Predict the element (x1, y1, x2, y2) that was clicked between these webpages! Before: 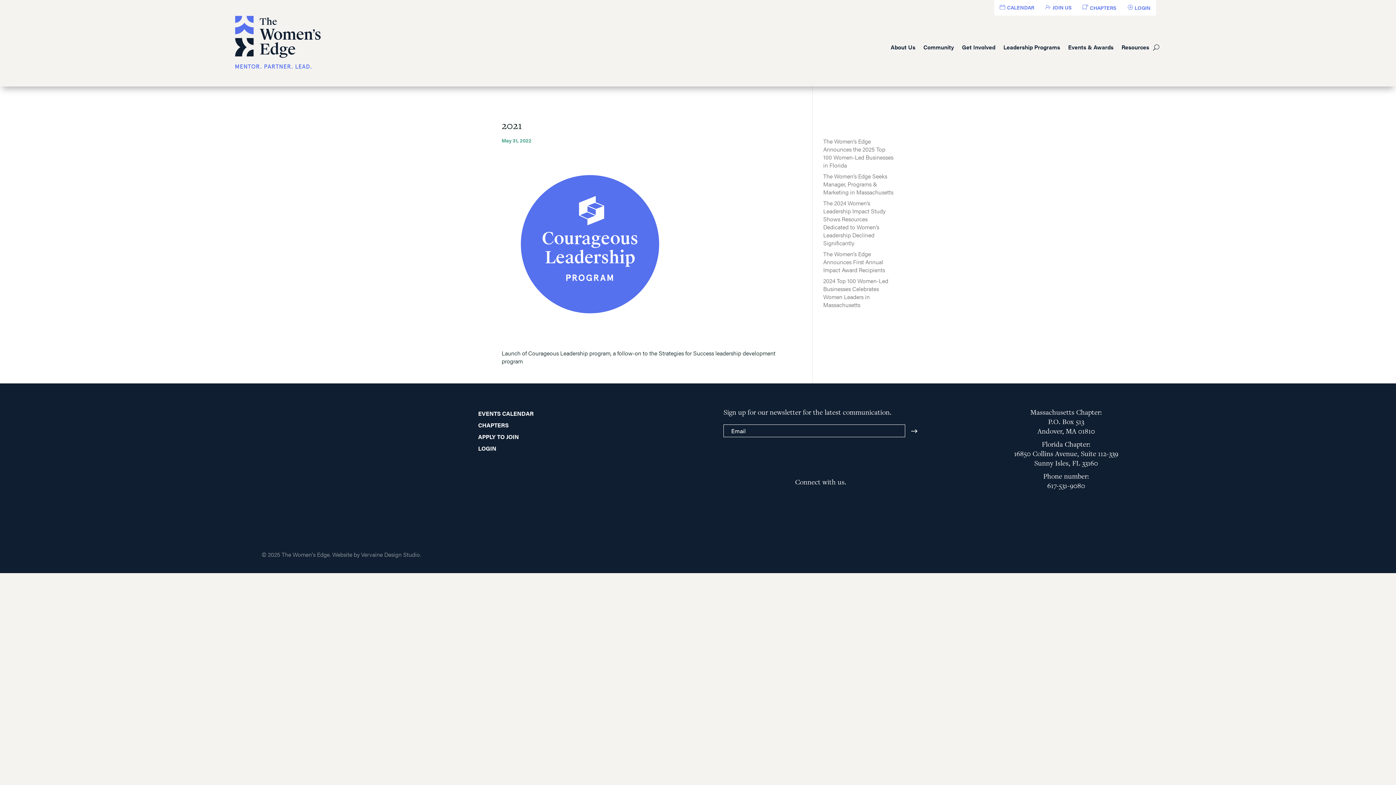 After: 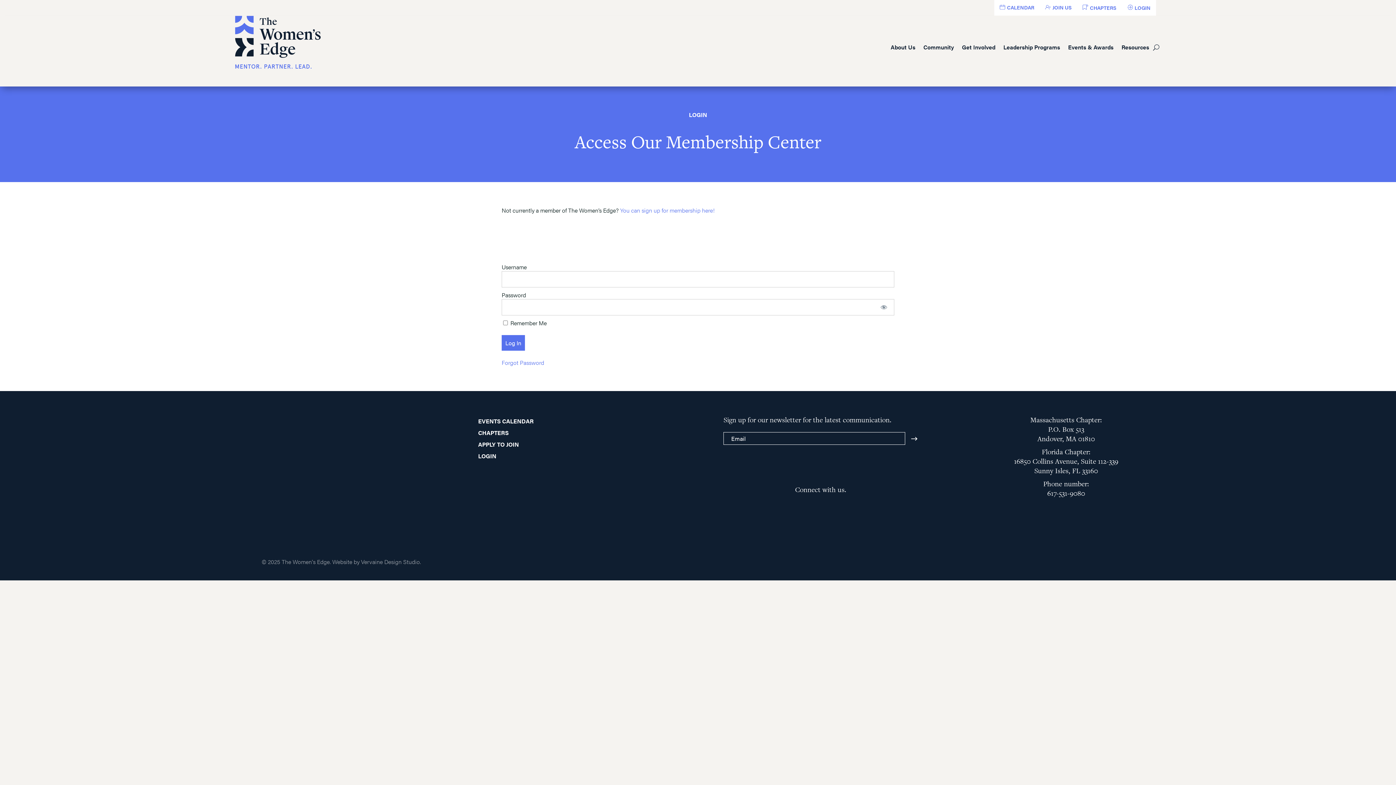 Action: label: LOGIN bbox: (478, 444, 496, 452)